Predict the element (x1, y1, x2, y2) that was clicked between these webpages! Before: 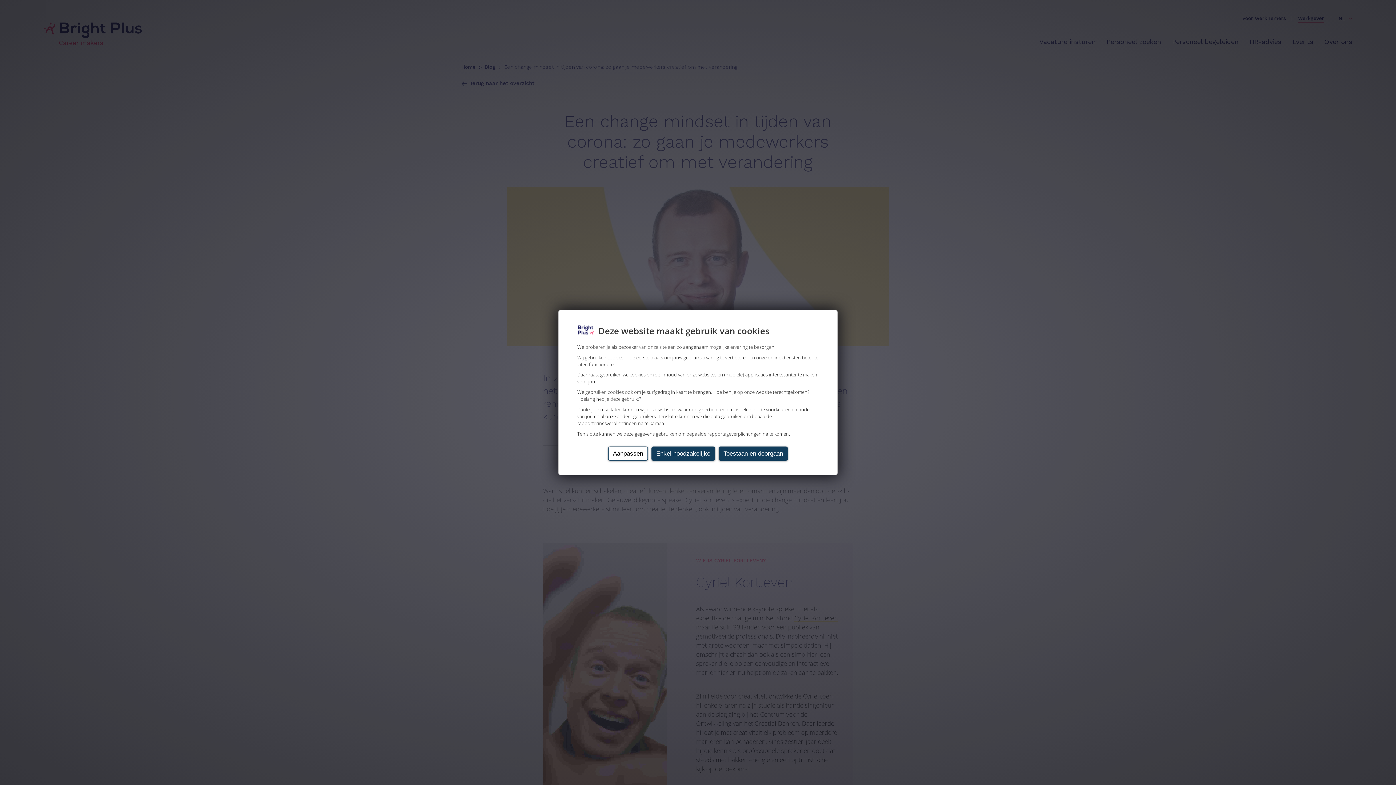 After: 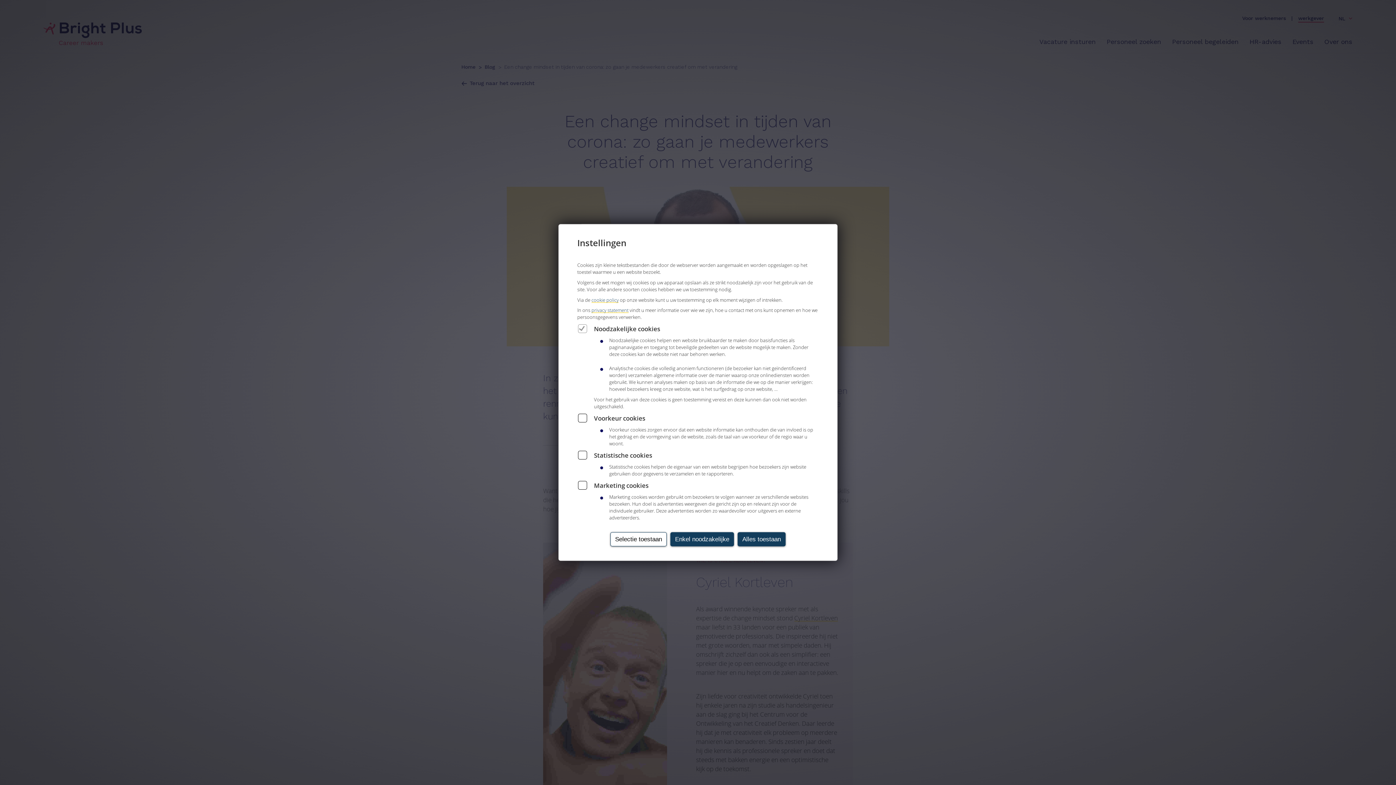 Action: label: Aanpassen bbox: (609, 456, 648, 470)